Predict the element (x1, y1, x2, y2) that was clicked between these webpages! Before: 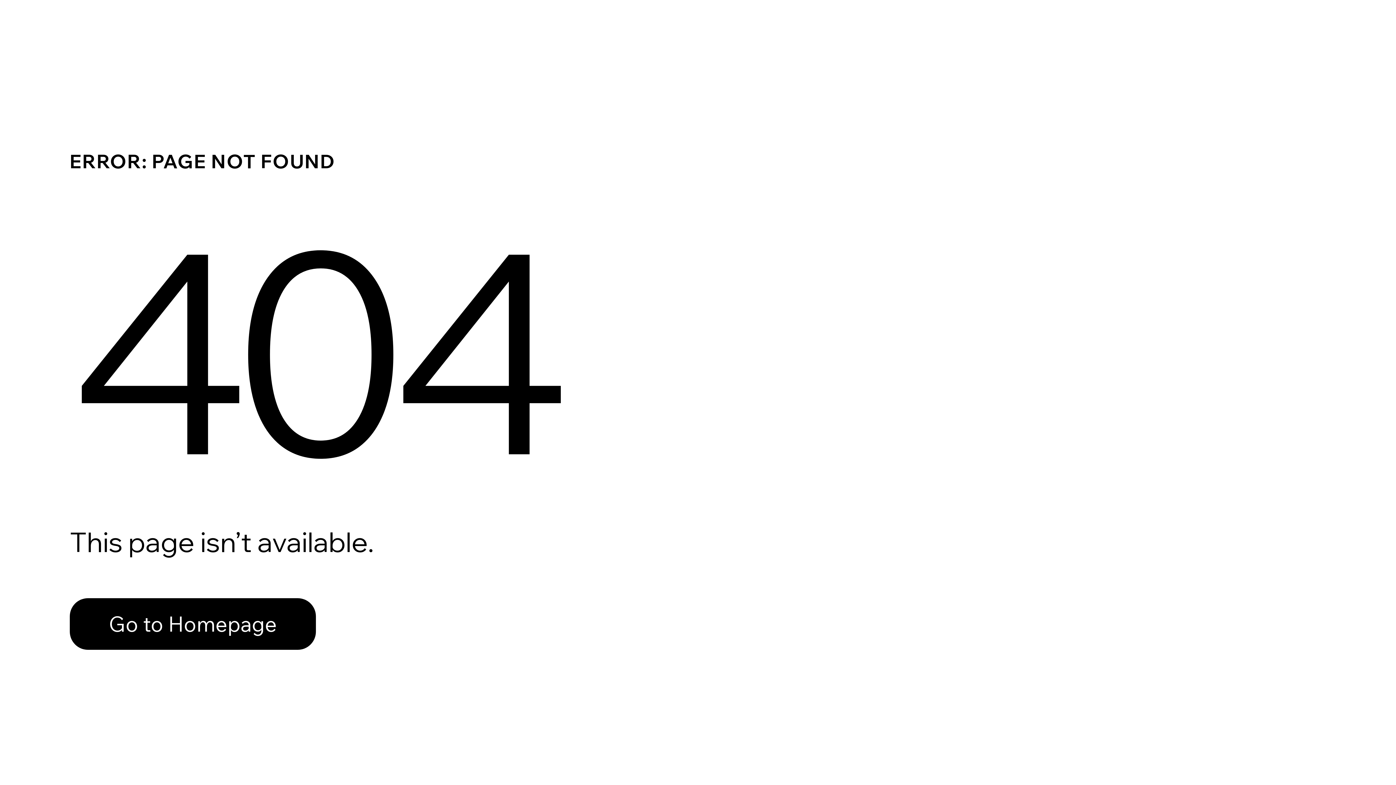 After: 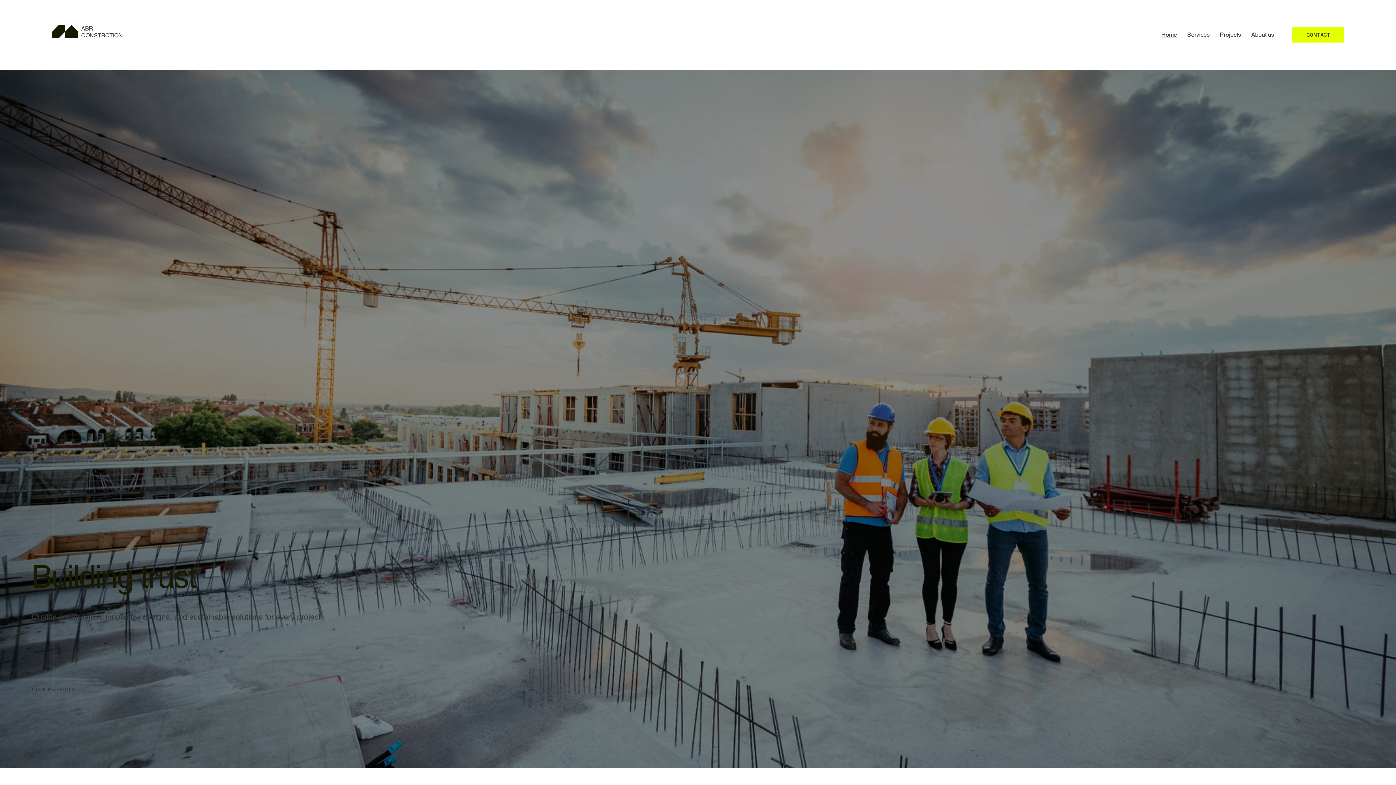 Action: bbox: (69, 598, 316, 650) label: Go to Homepage